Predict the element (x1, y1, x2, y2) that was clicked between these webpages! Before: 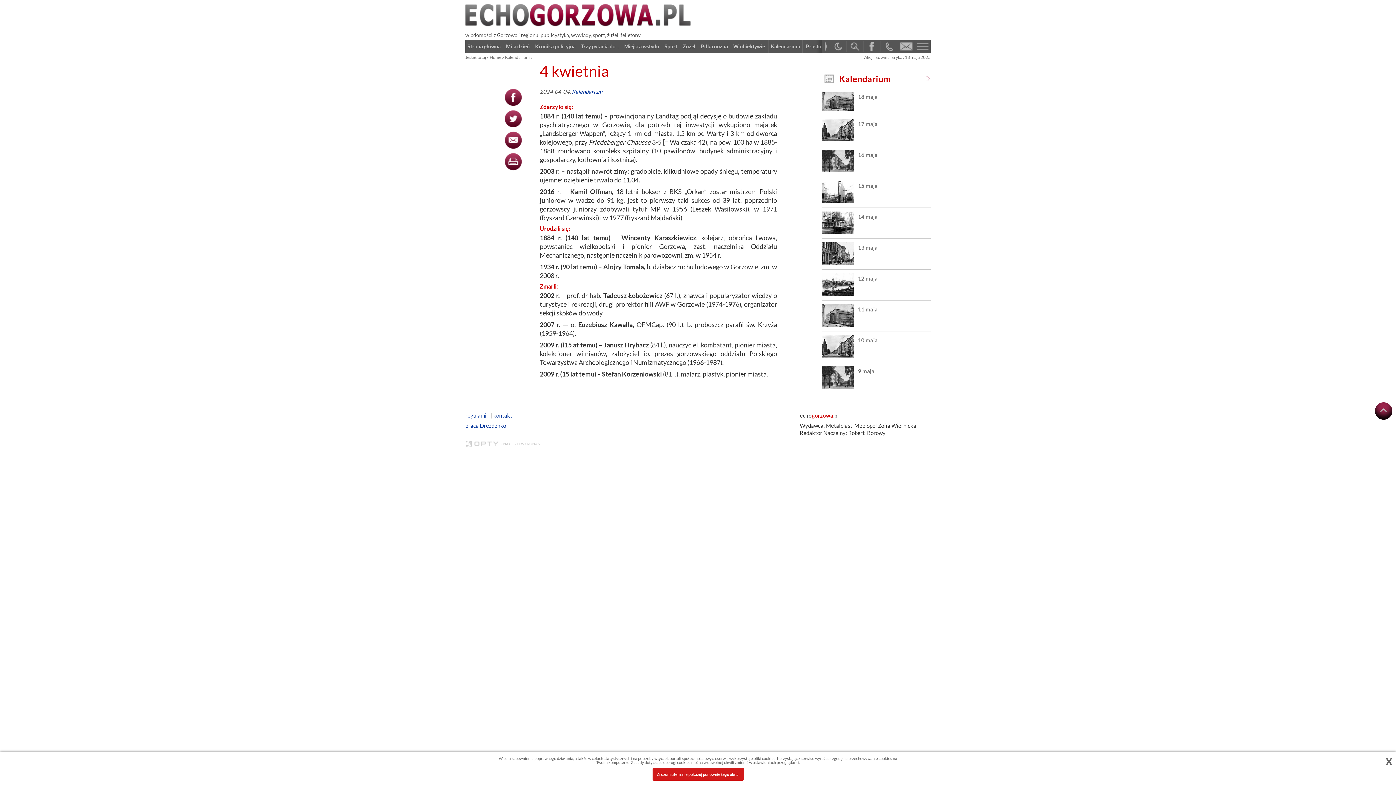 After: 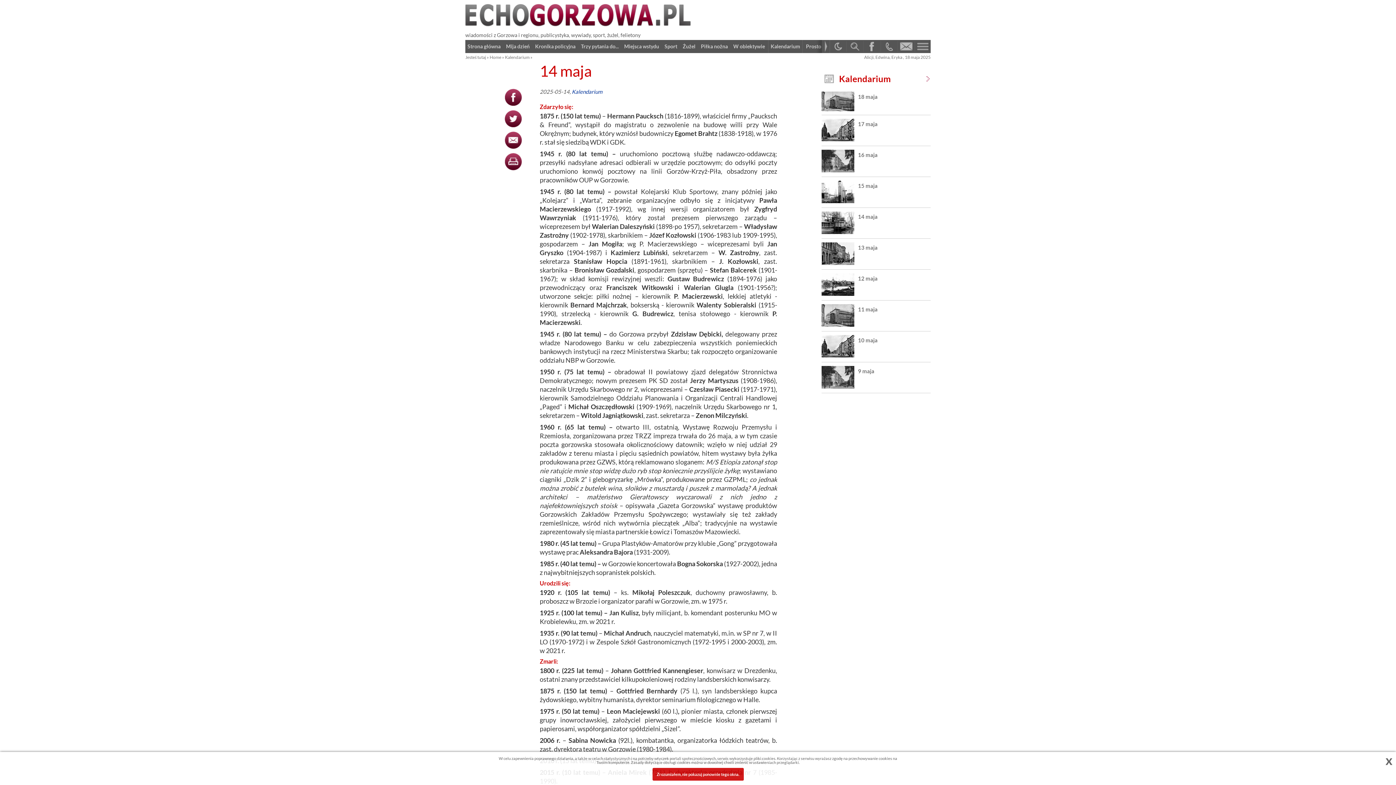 Action: bbox: (821, 211, 930, 238) label: 14 maja